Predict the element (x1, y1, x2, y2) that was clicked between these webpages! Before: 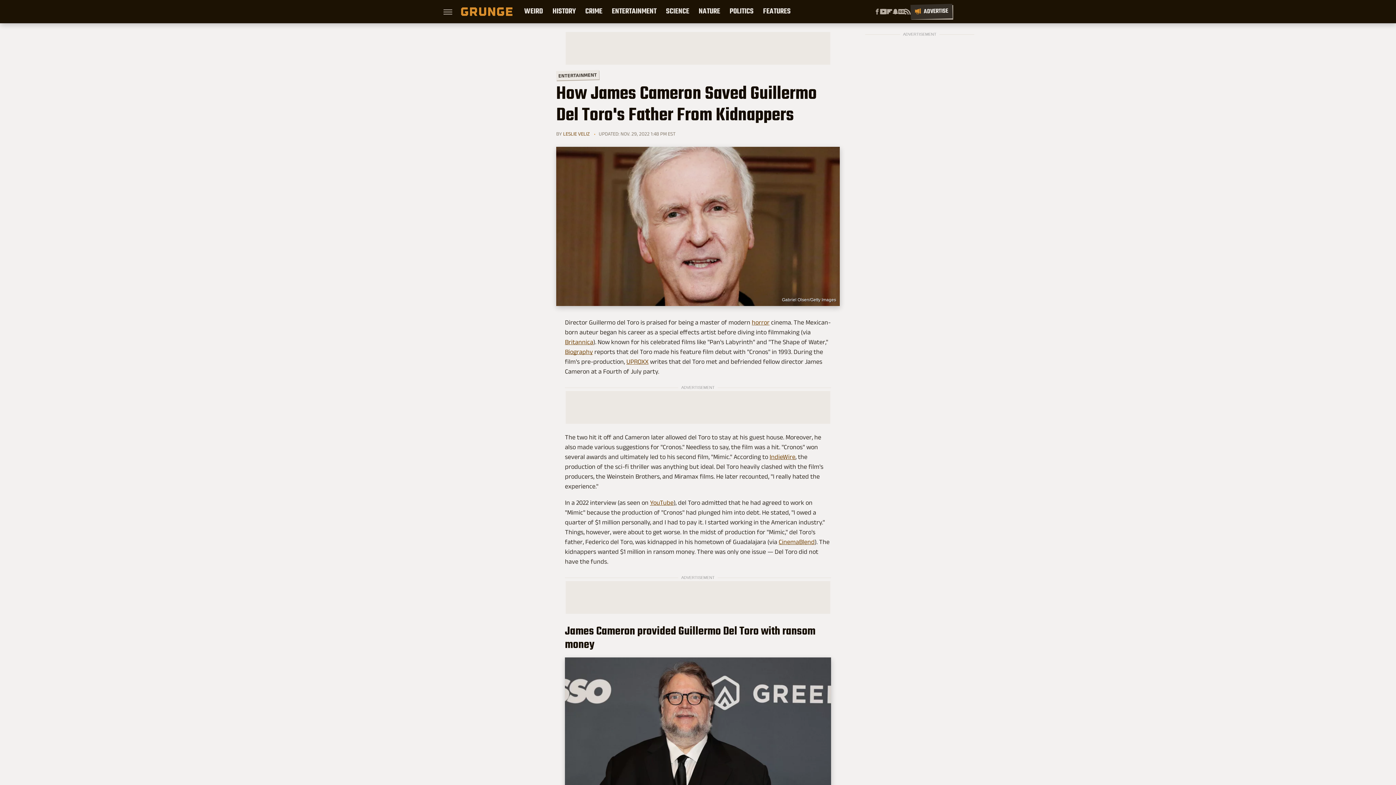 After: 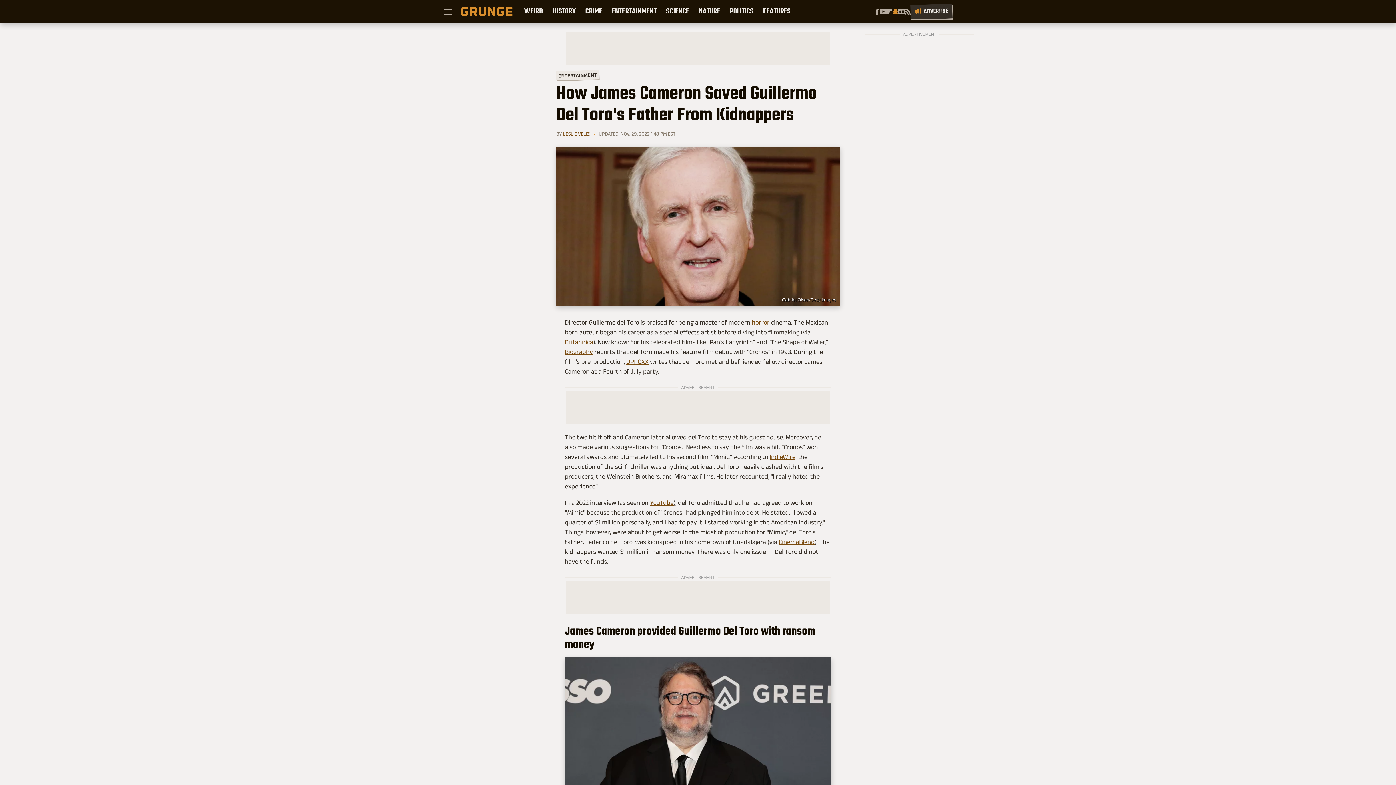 Action: label: Snapchat bbox: (892, 8, 898, 14)